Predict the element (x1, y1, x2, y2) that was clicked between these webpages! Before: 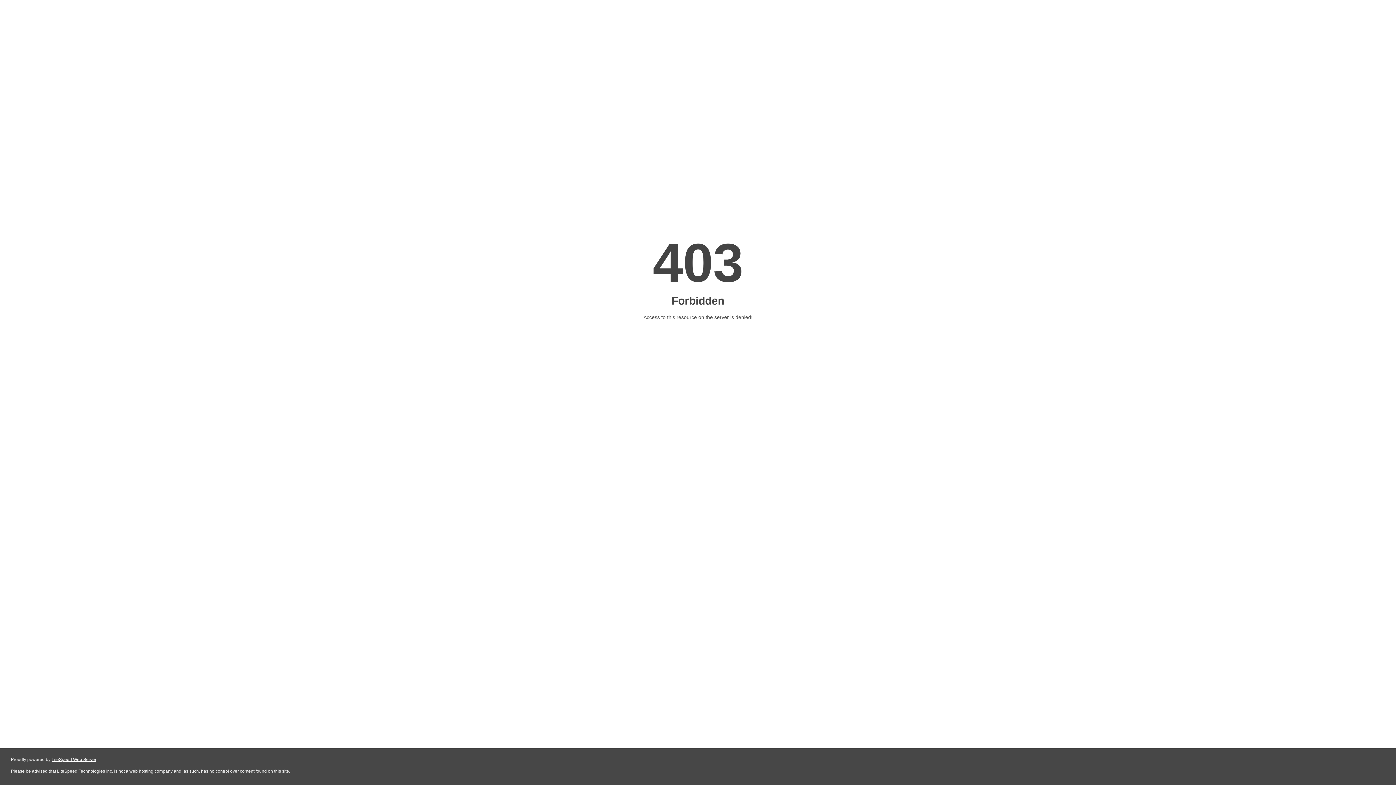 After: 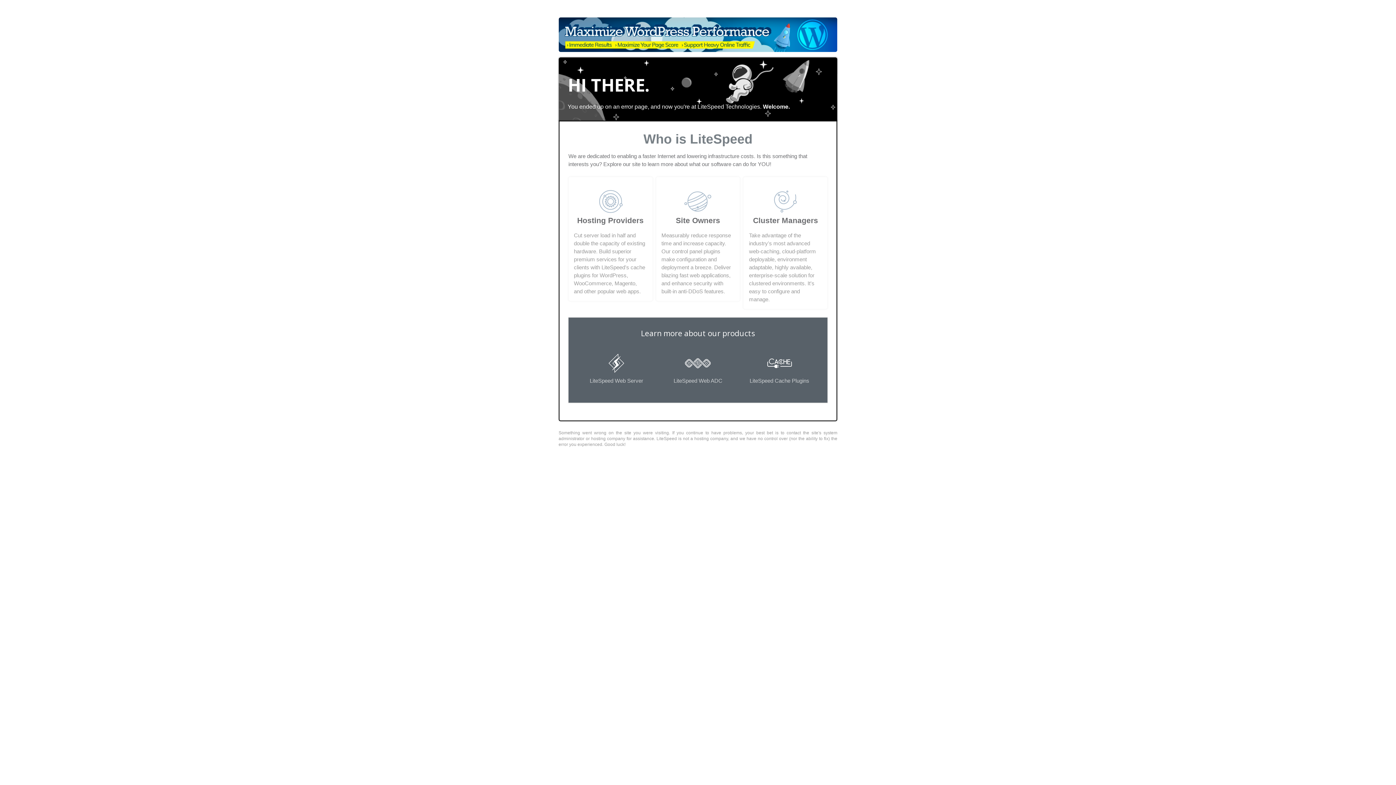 Action: bbox: (51, 757, 96, 762) label: LiteSpeed Web Server